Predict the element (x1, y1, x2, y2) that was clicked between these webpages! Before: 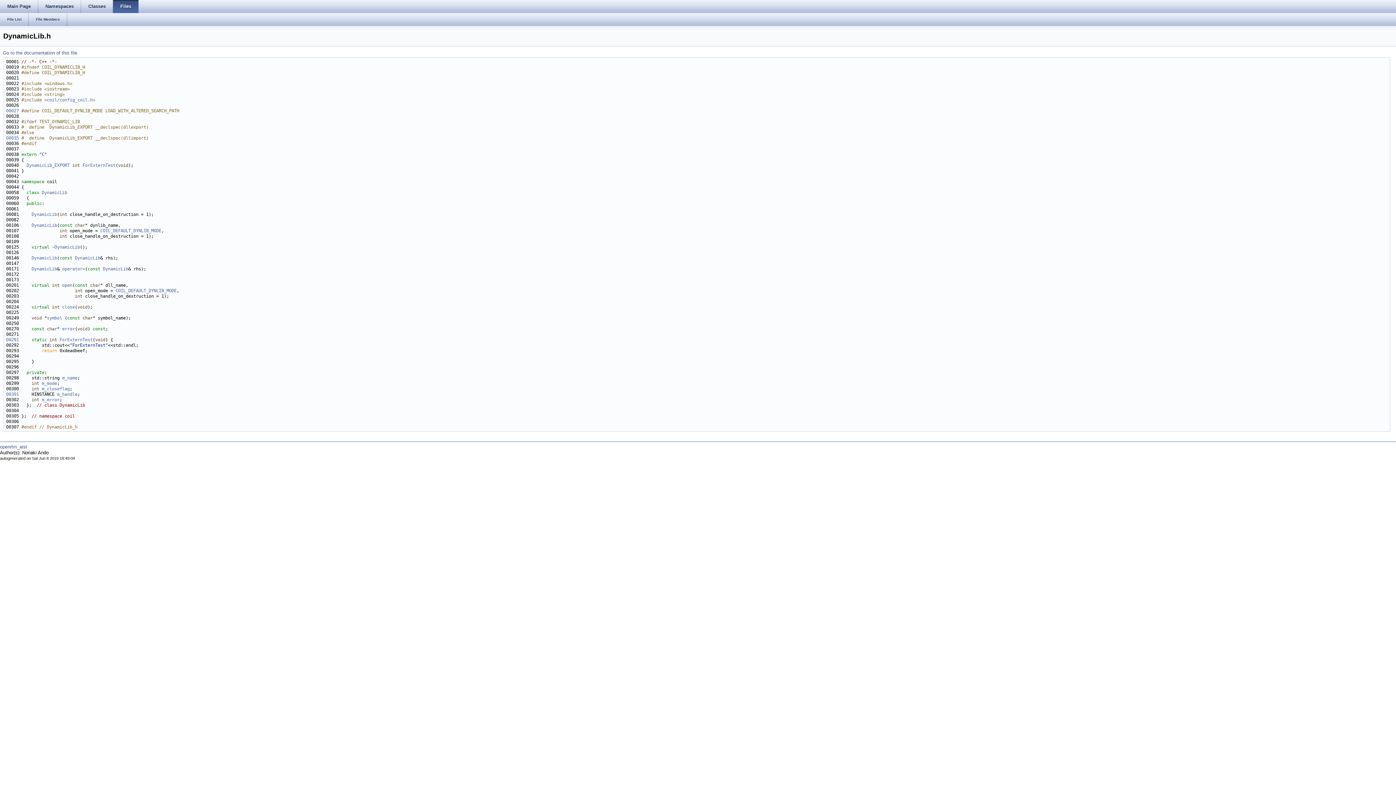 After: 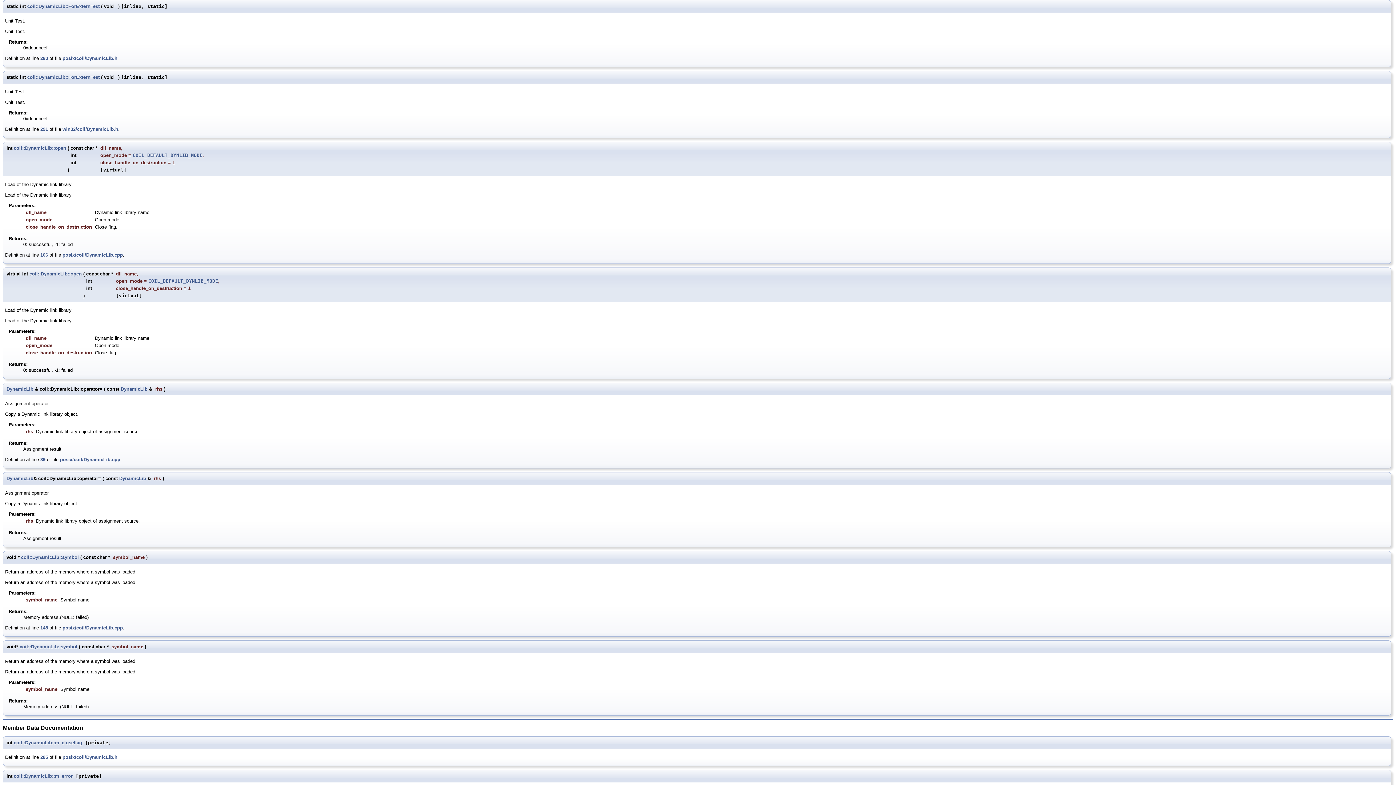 Action: bbox: (59, 337, 92, 342) label: ForExternTest